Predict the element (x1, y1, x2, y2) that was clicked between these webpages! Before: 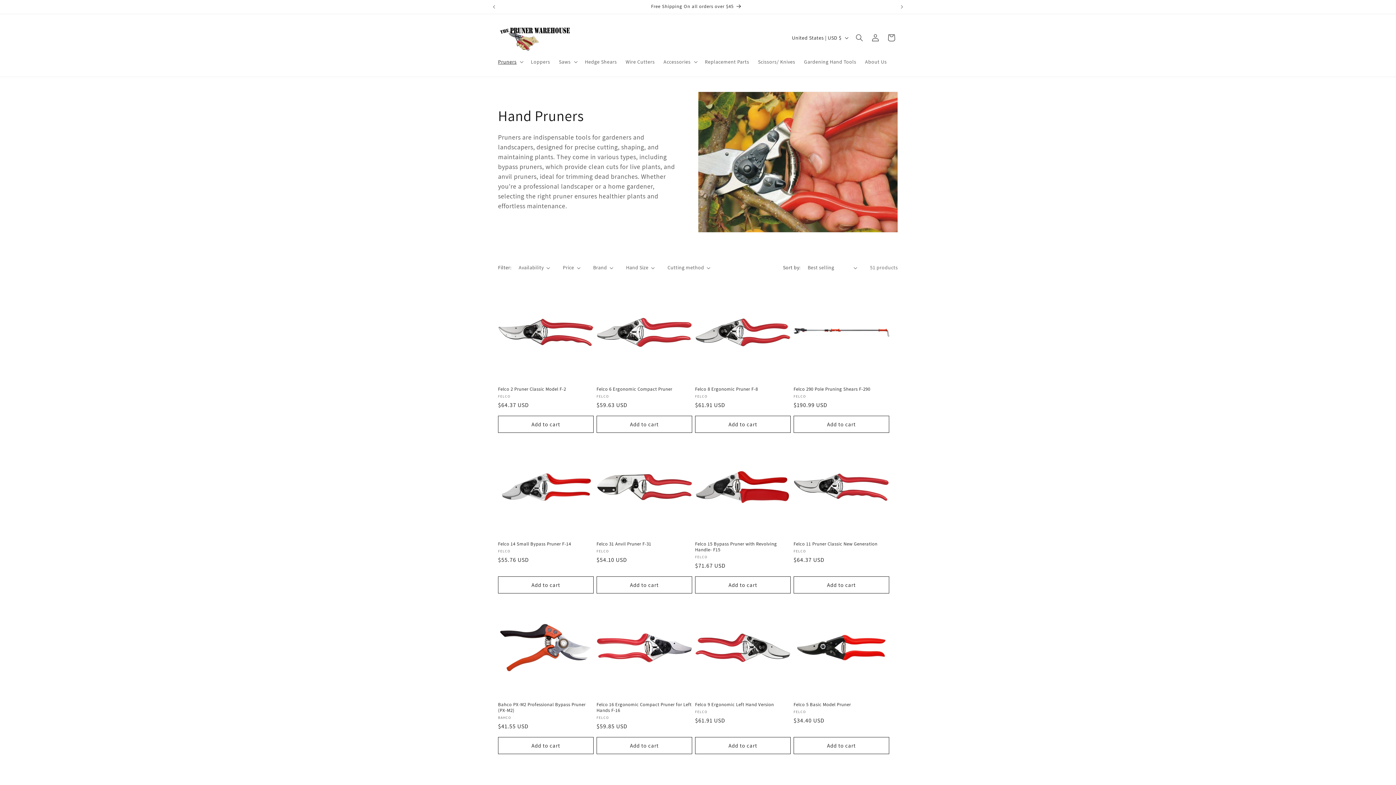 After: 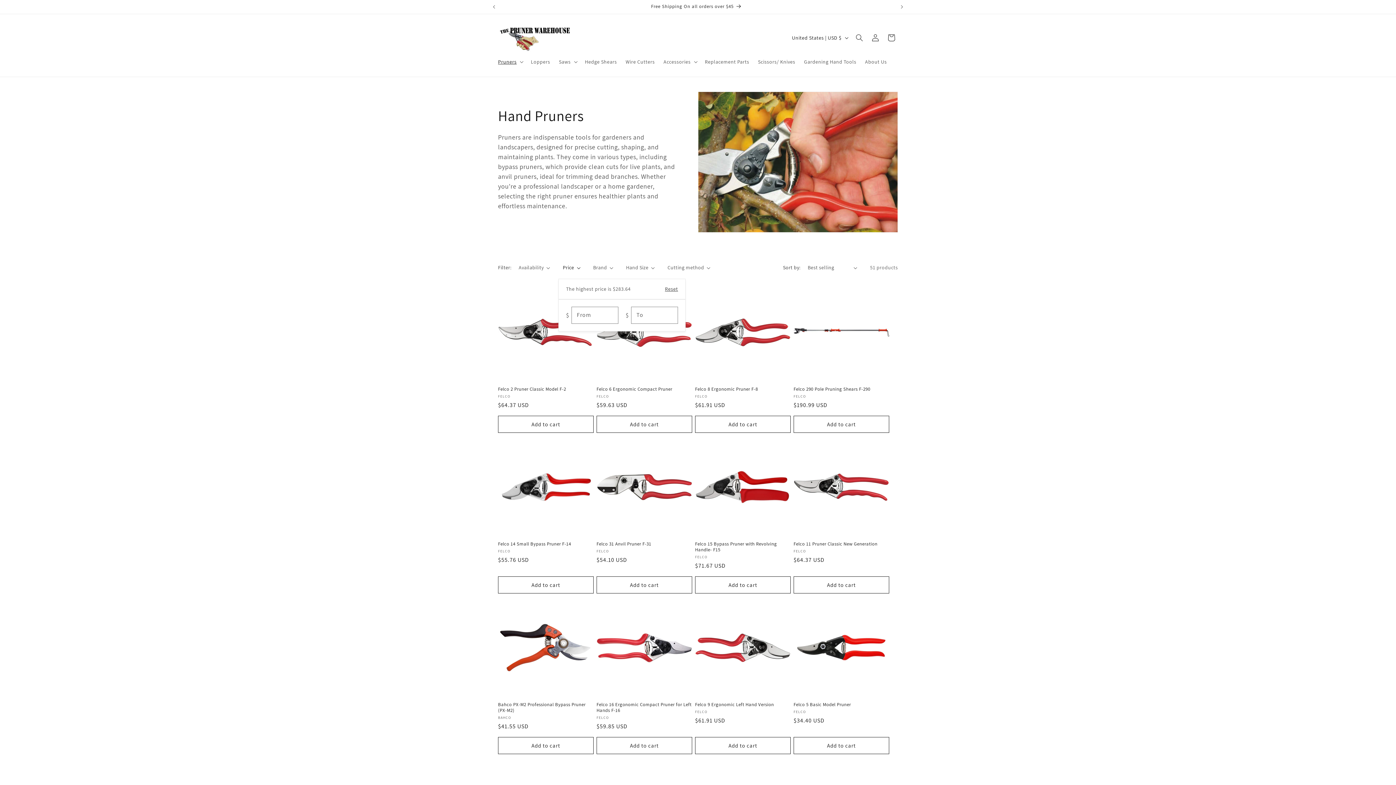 Action: label: Price bbox: (562, 264, 580, 271)